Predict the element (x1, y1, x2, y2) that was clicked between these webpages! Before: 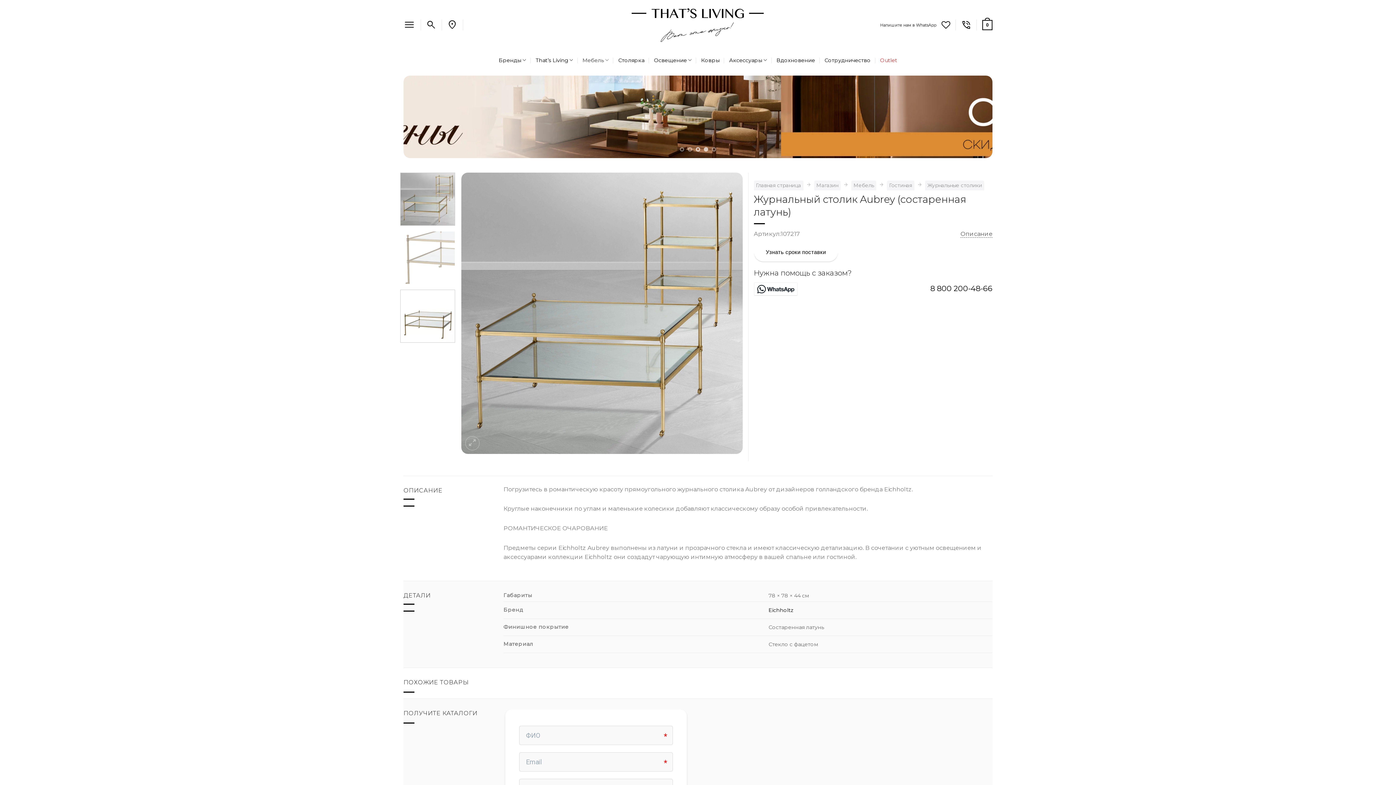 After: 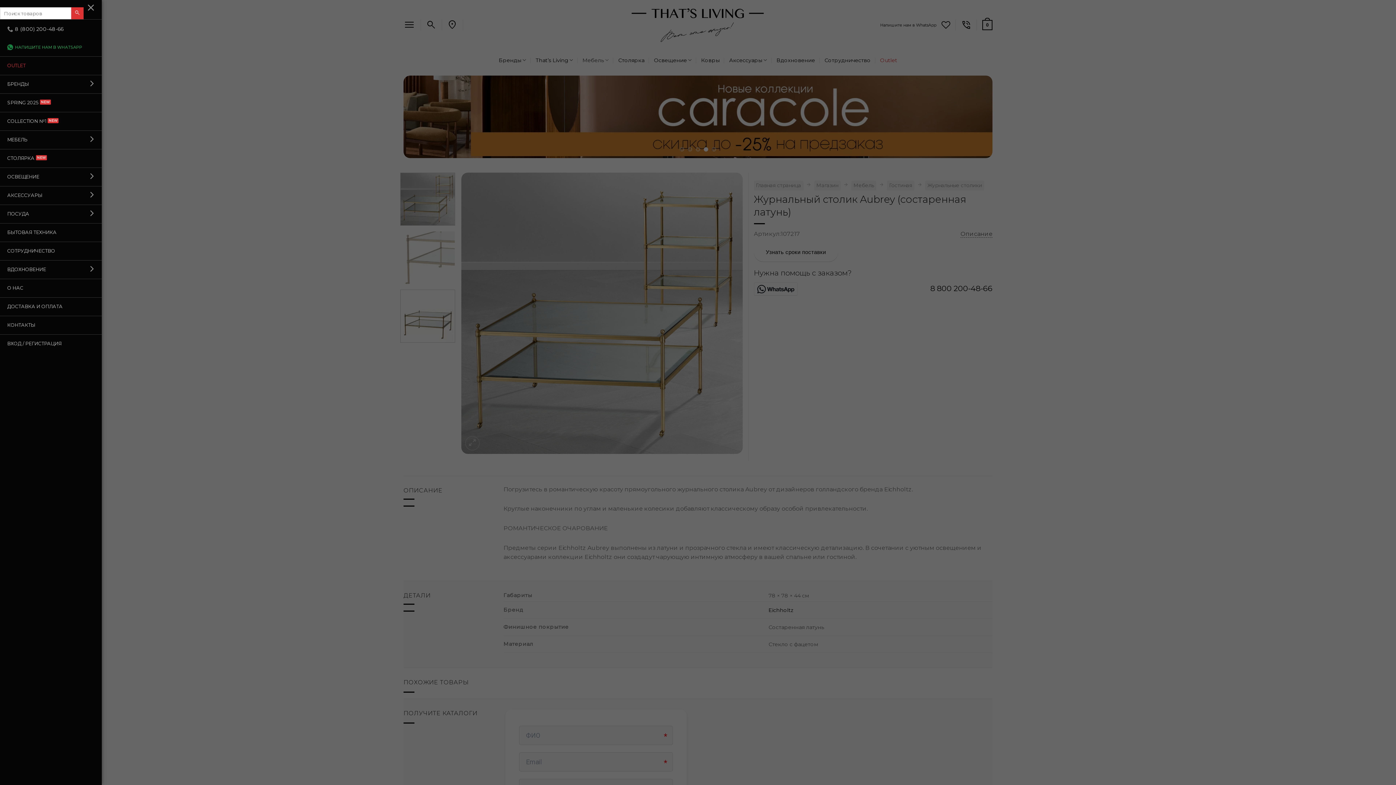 Action: bbox: (403, 14, 415, 36) label: Menu